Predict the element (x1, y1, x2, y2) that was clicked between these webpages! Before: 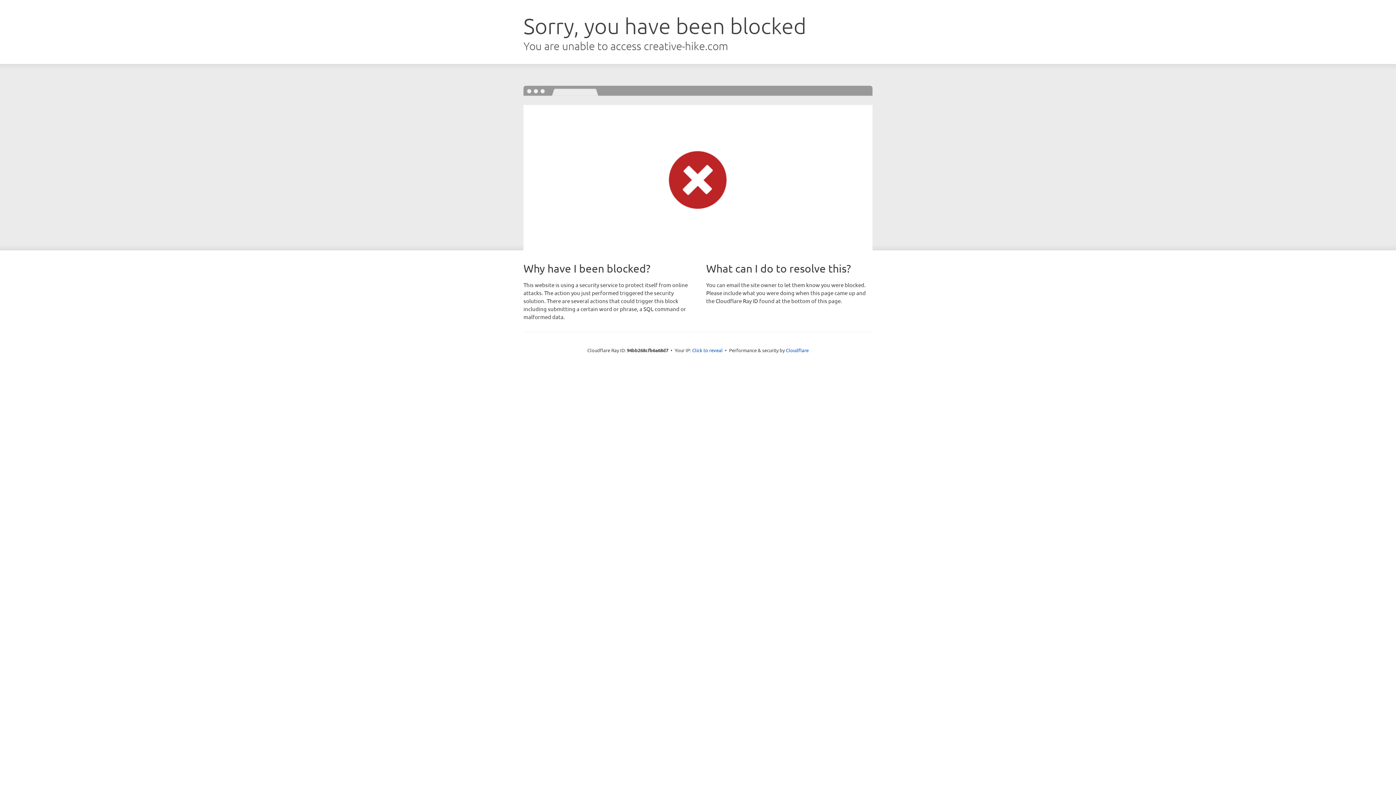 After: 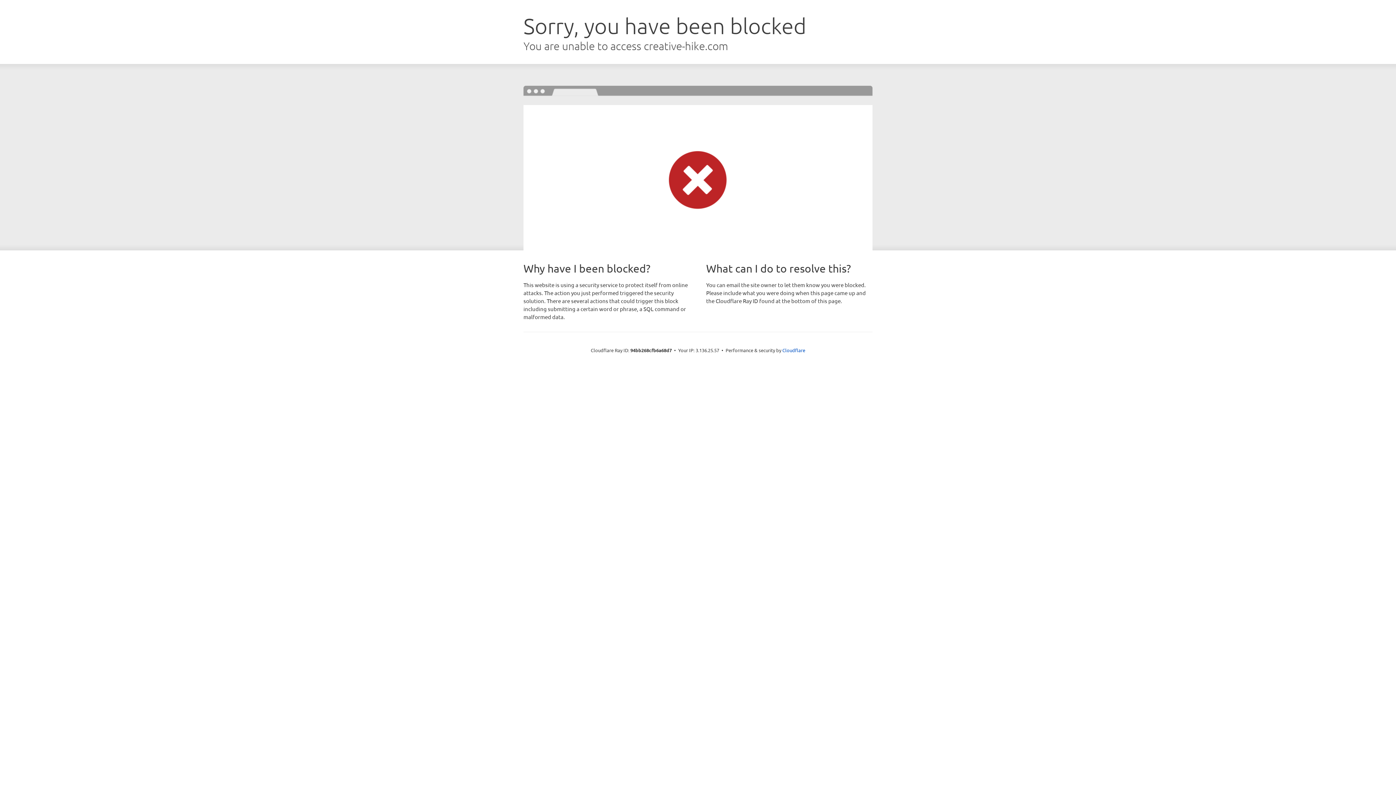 Action: label: Click to reveal bbox: (692, 346, 722, 353)